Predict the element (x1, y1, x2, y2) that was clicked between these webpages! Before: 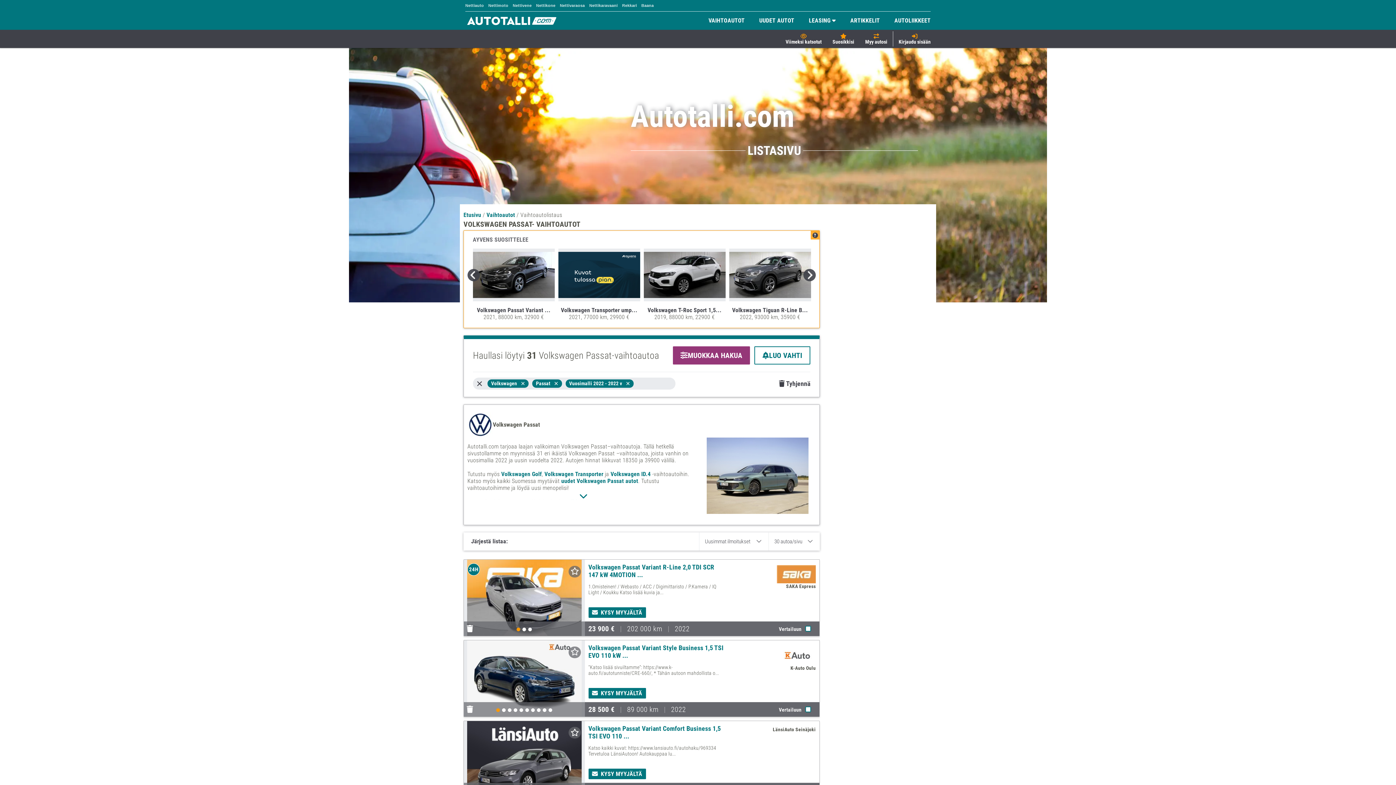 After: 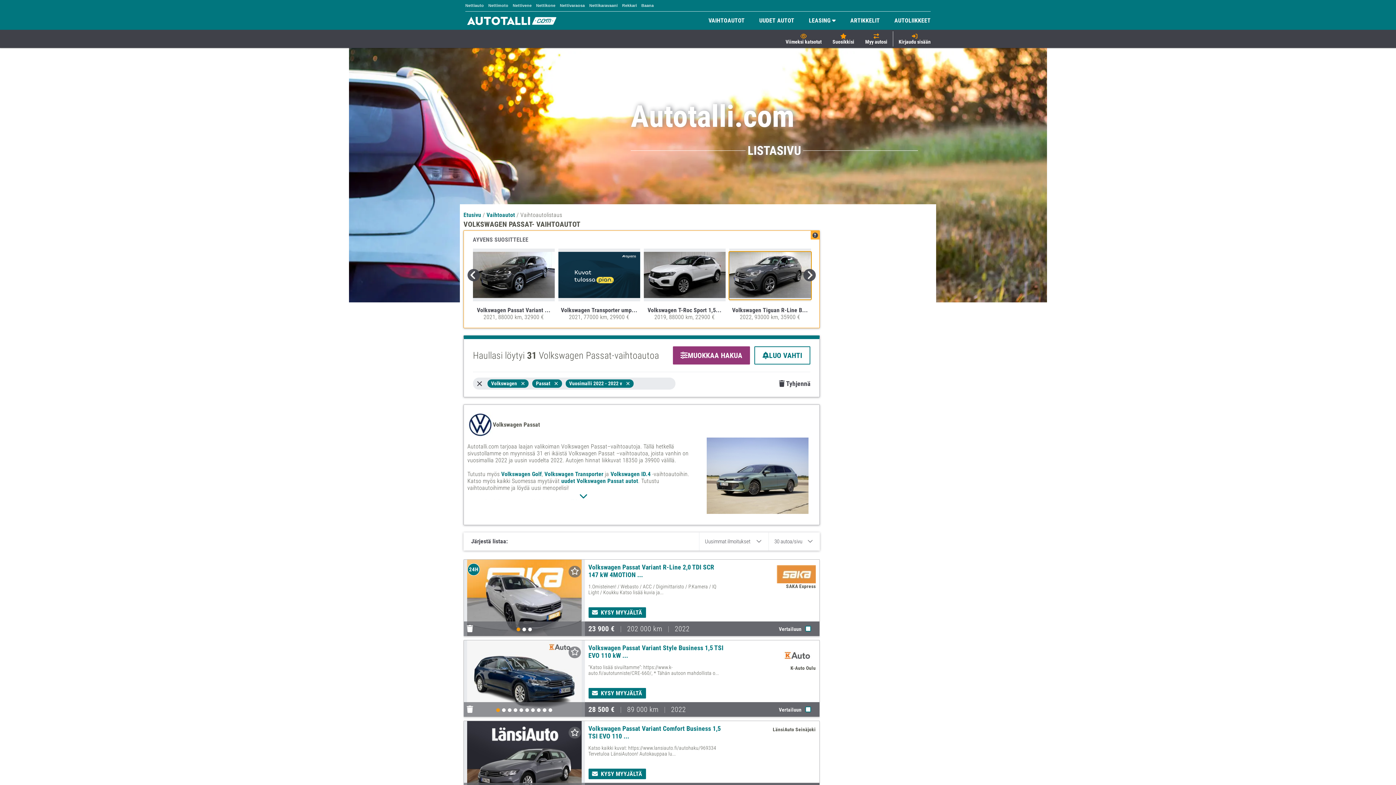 Action: bbox: (729, 292, 811, 299)